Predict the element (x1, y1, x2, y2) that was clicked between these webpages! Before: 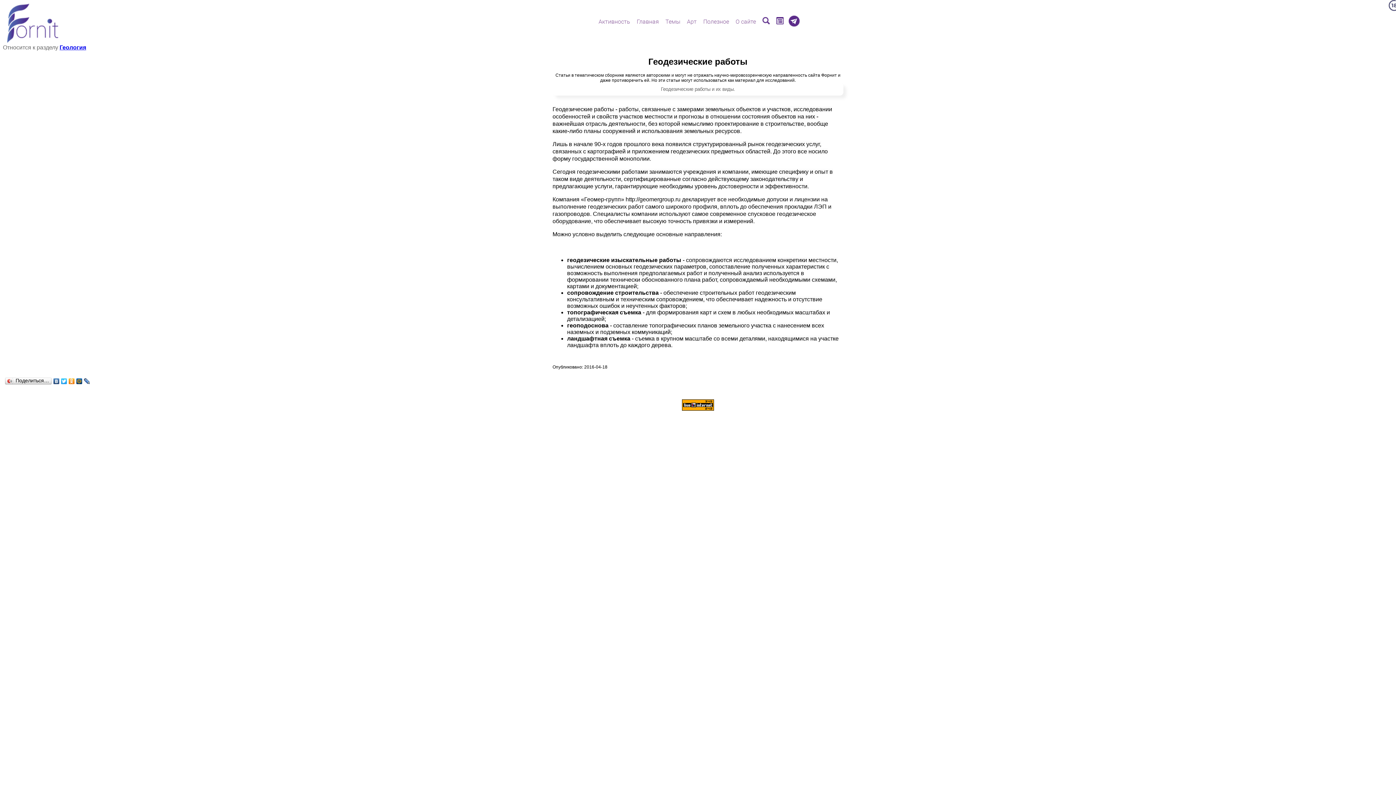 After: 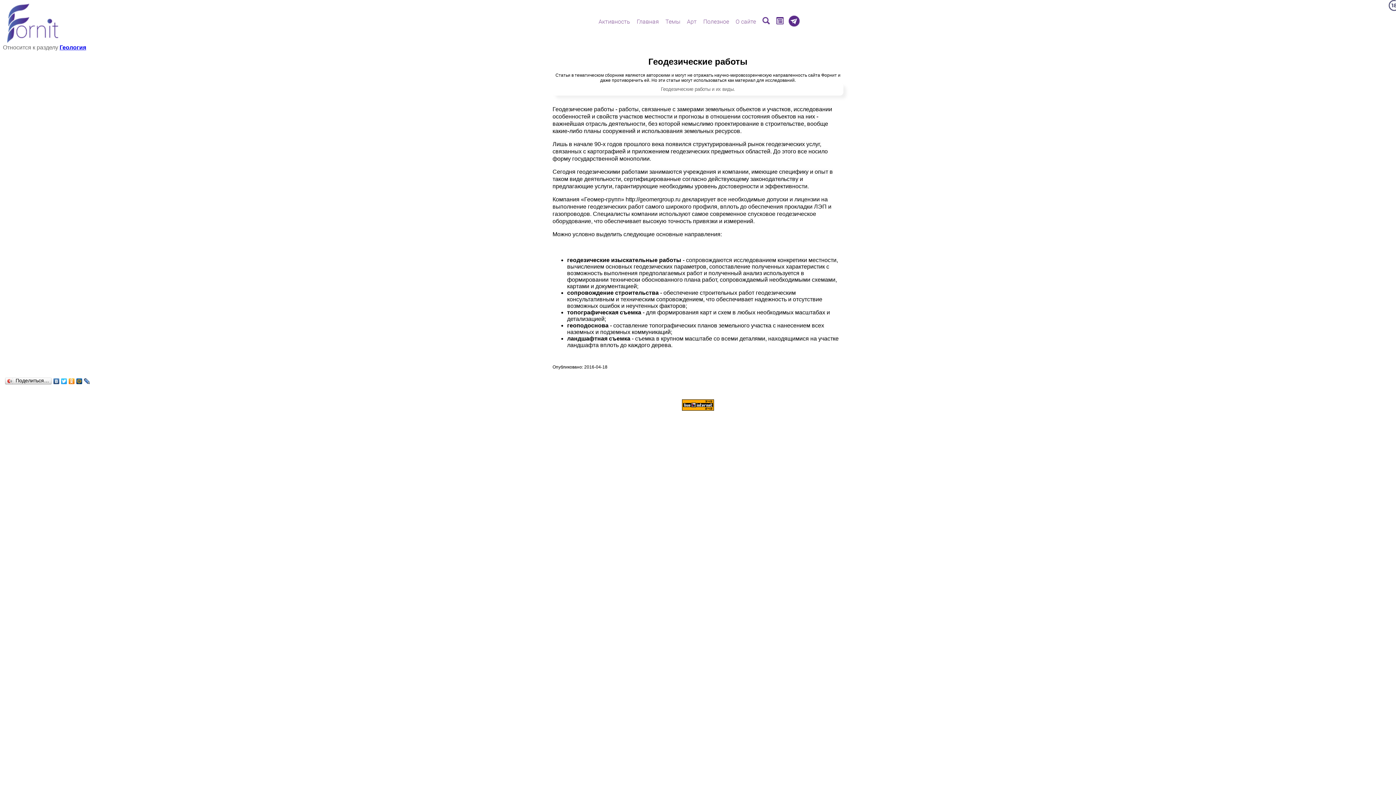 Action: bbox: (52, 376, 60, 386)